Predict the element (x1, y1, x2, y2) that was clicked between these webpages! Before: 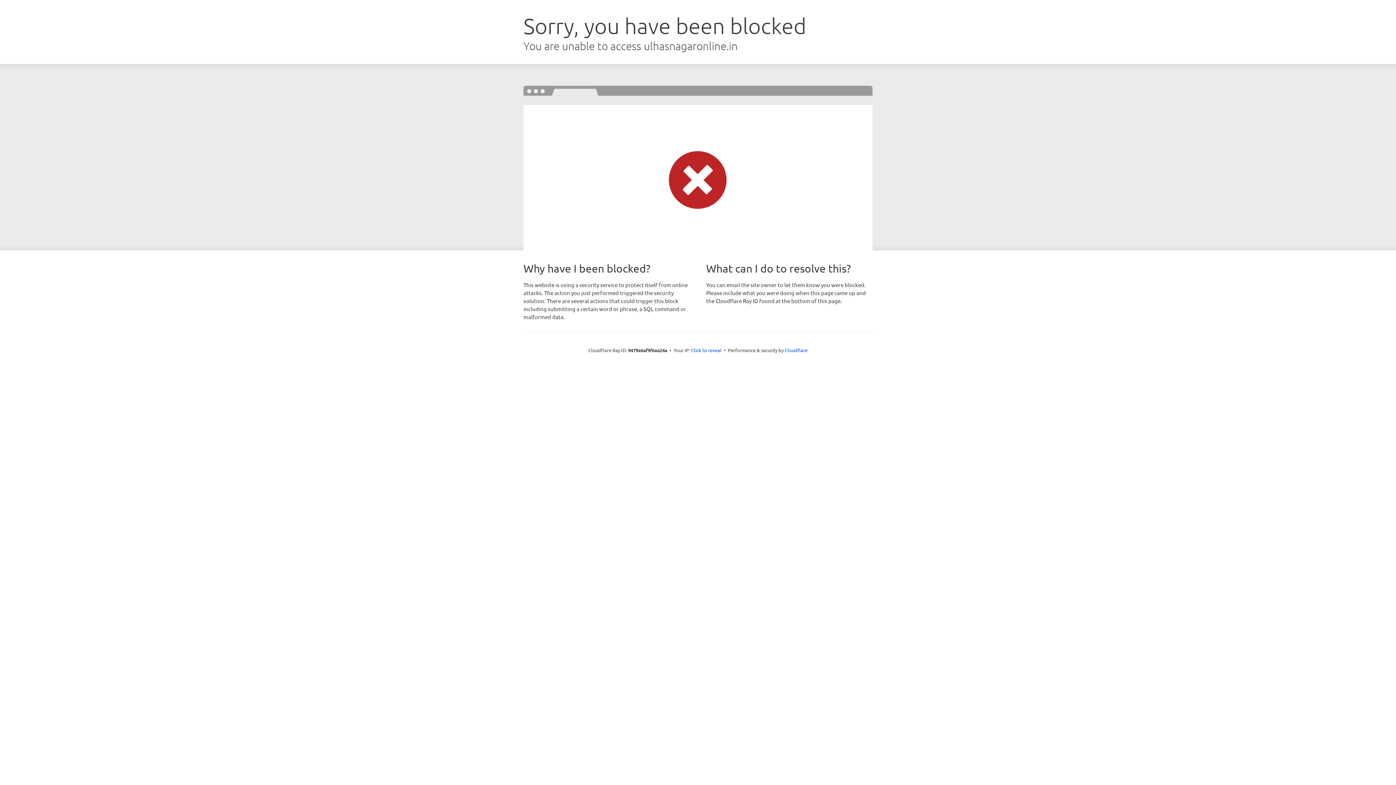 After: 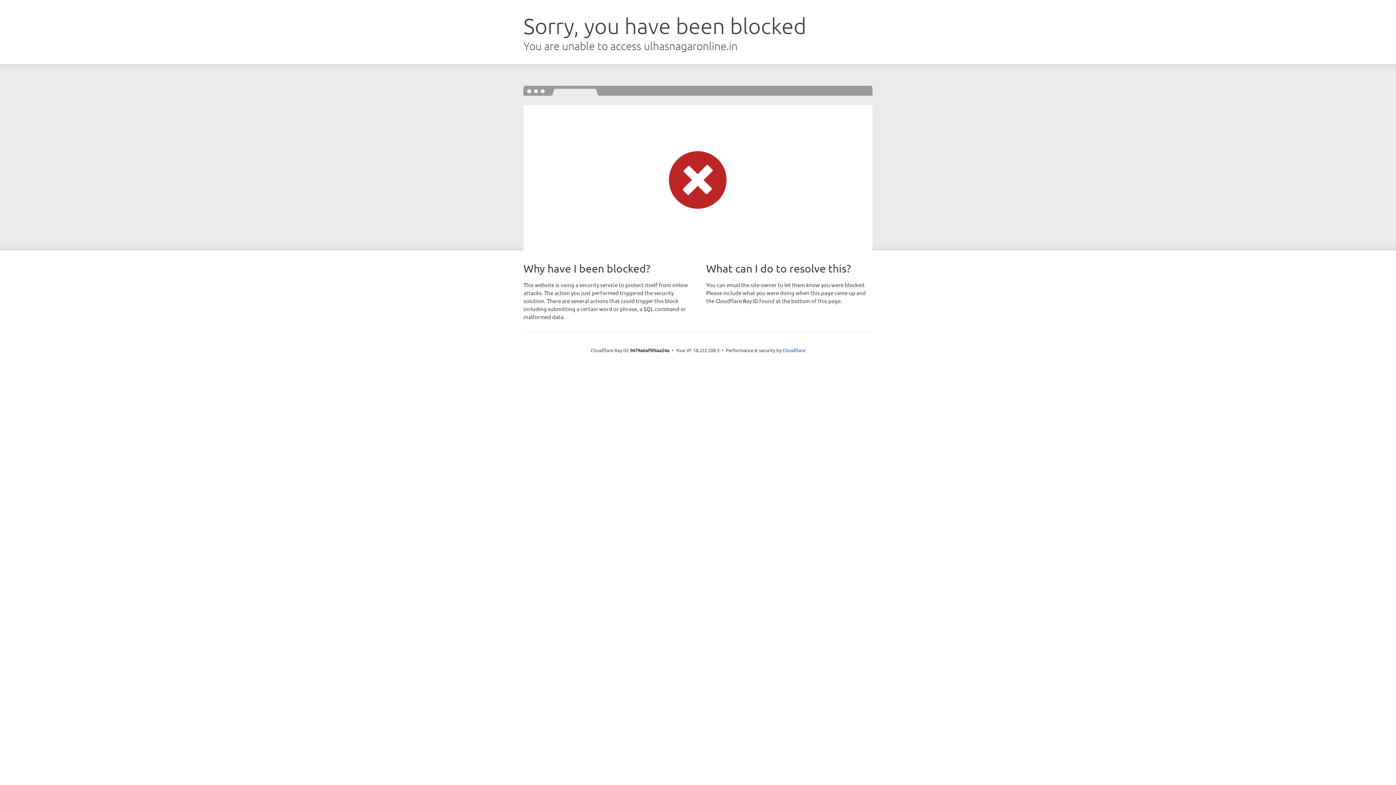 Action: bbox: (691, 346, 721, 353) label: Click to reveal